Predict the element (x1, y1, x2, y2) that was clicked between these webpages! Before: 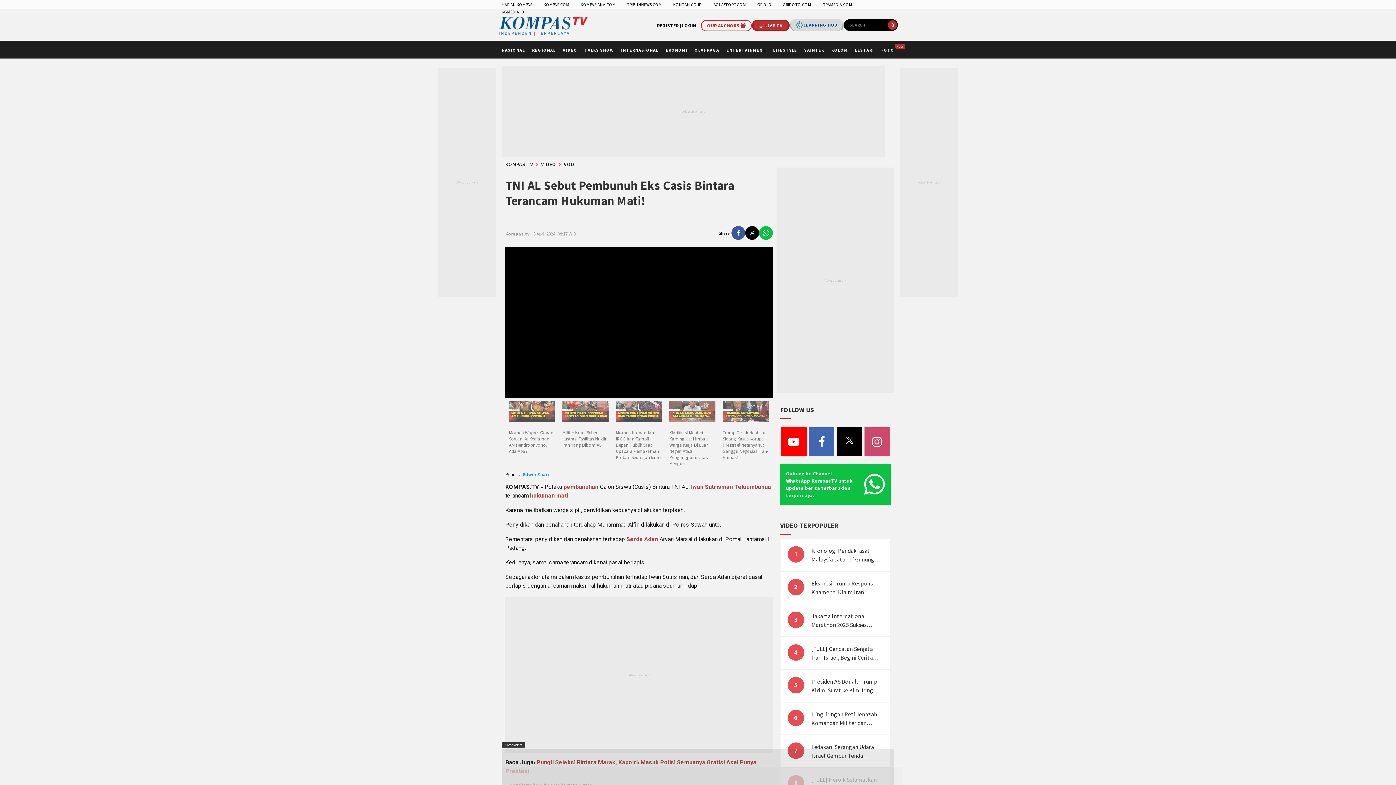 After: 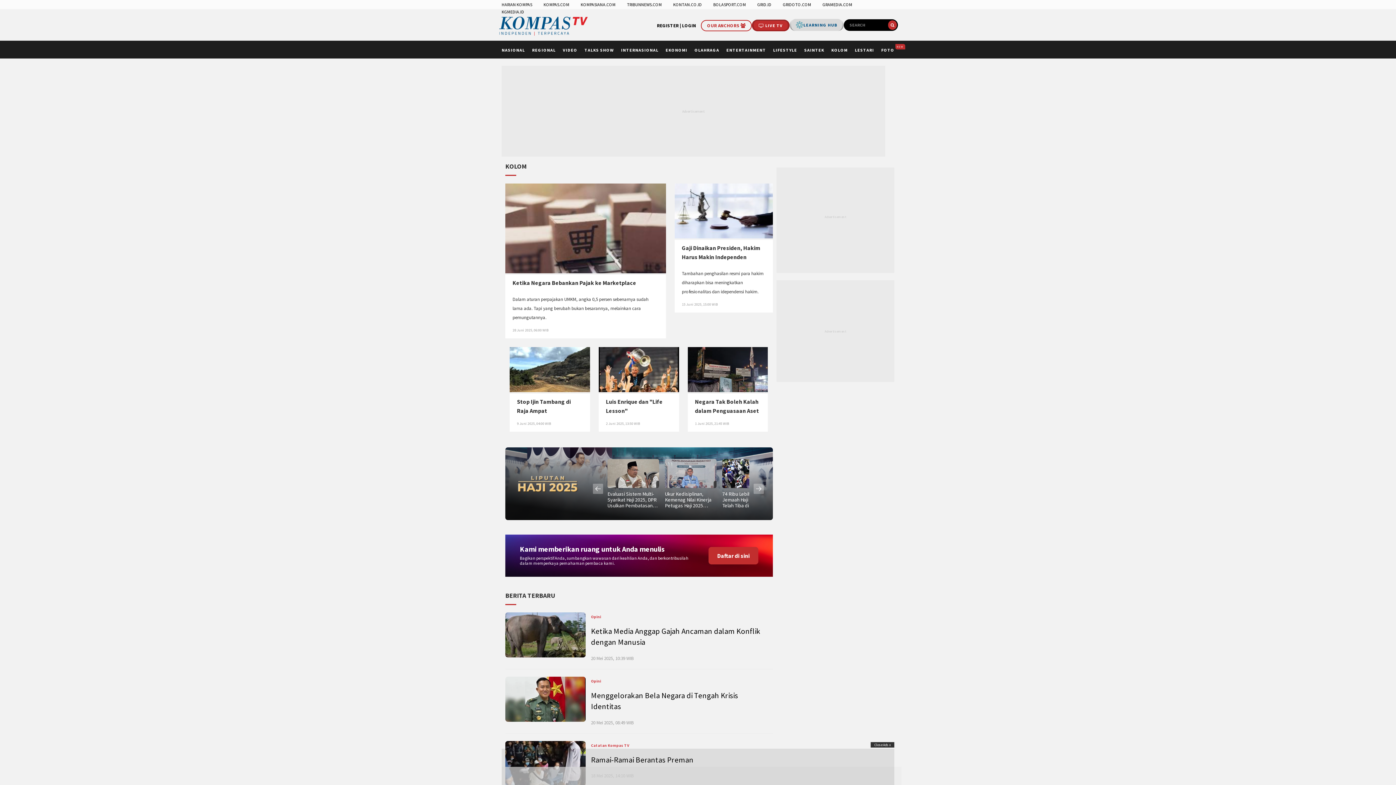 Action: bbox: (831, 47, 847, 52) label: KOLOM